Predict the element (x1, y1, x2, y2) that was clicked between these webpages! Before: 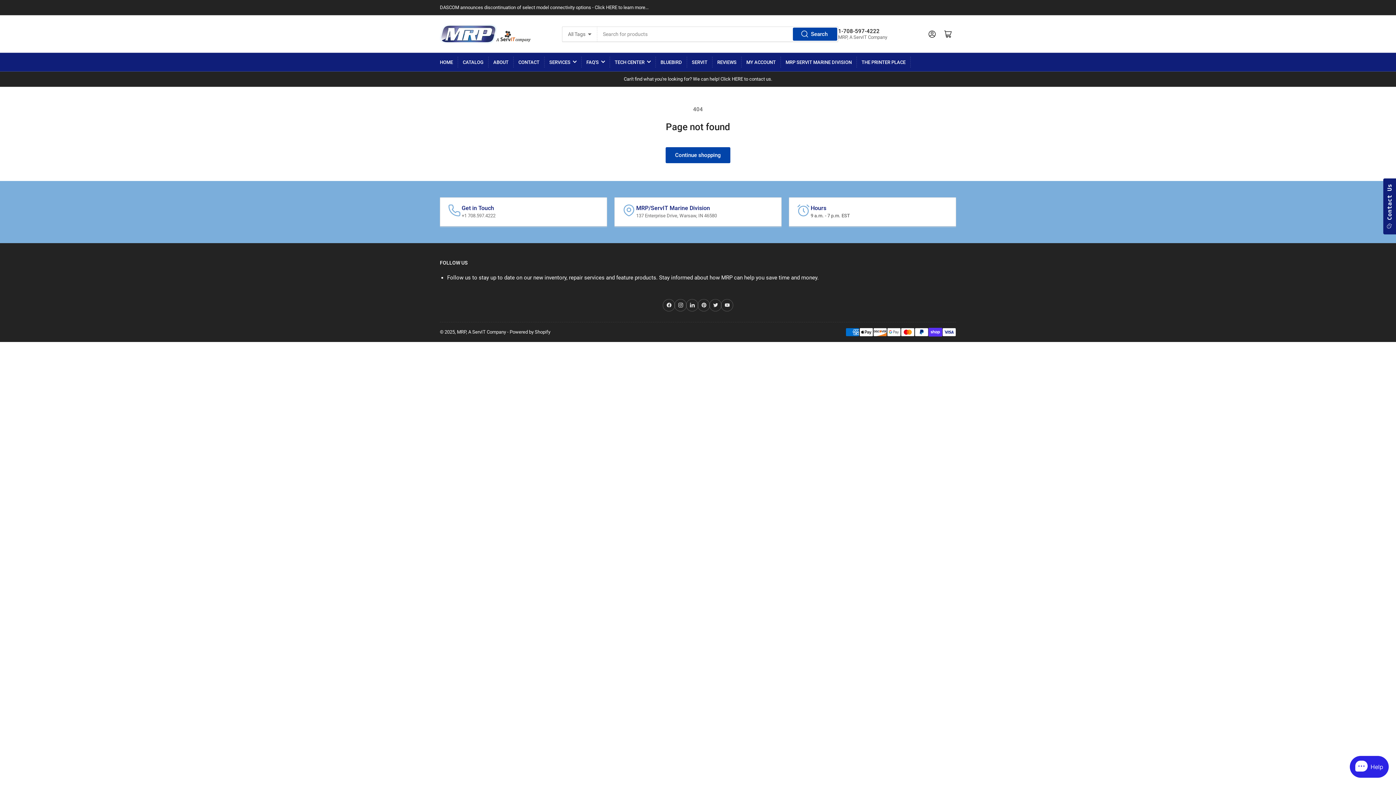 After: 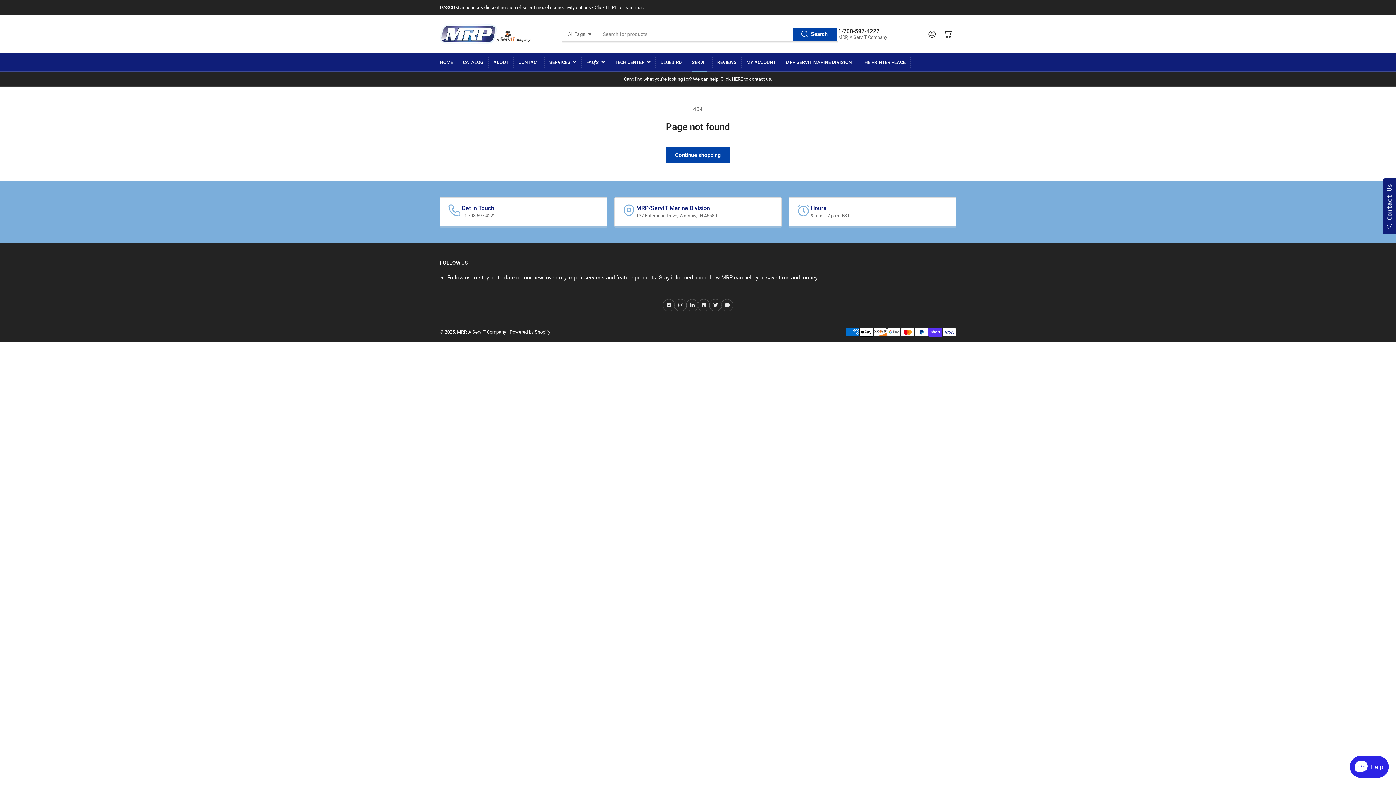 Action: bbox: (692, 53, 707, 71) label: SERVIT